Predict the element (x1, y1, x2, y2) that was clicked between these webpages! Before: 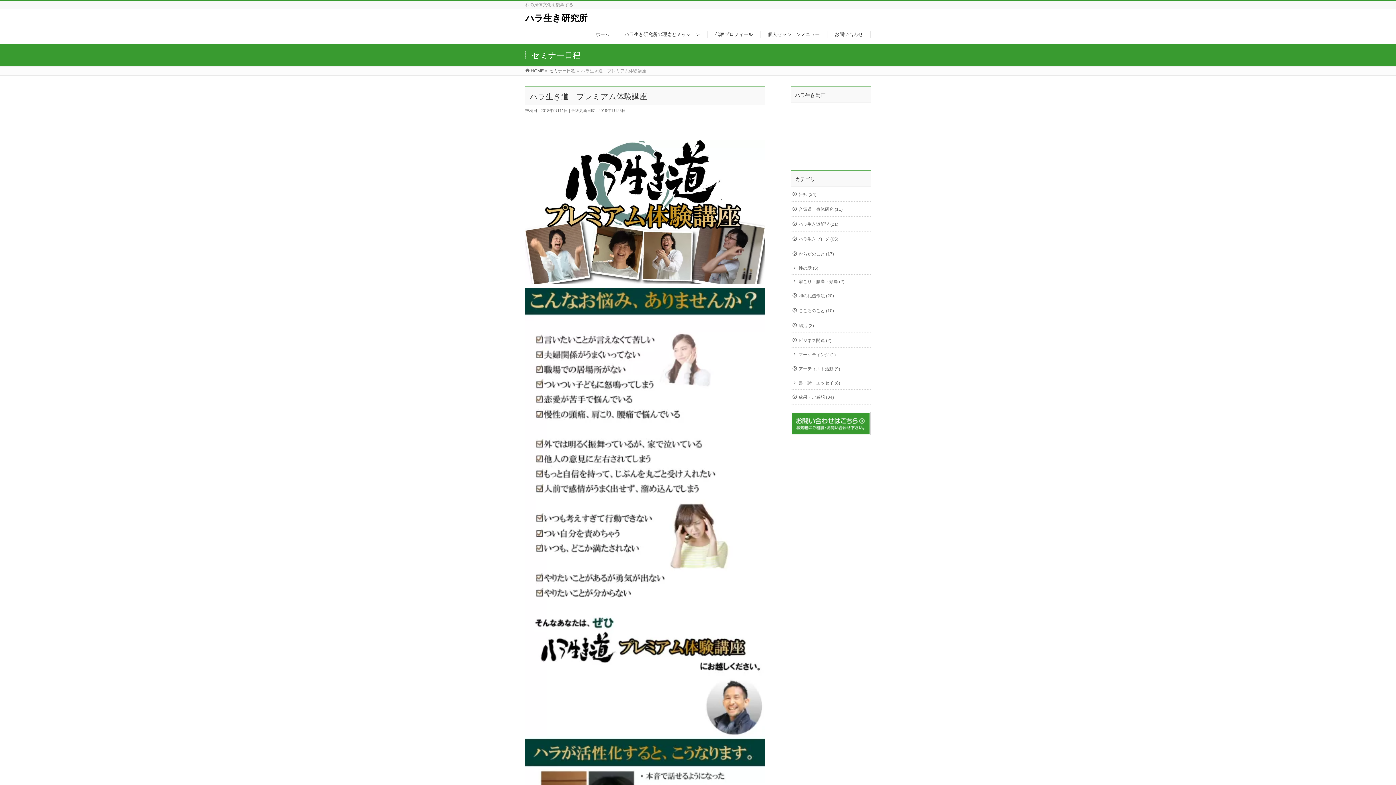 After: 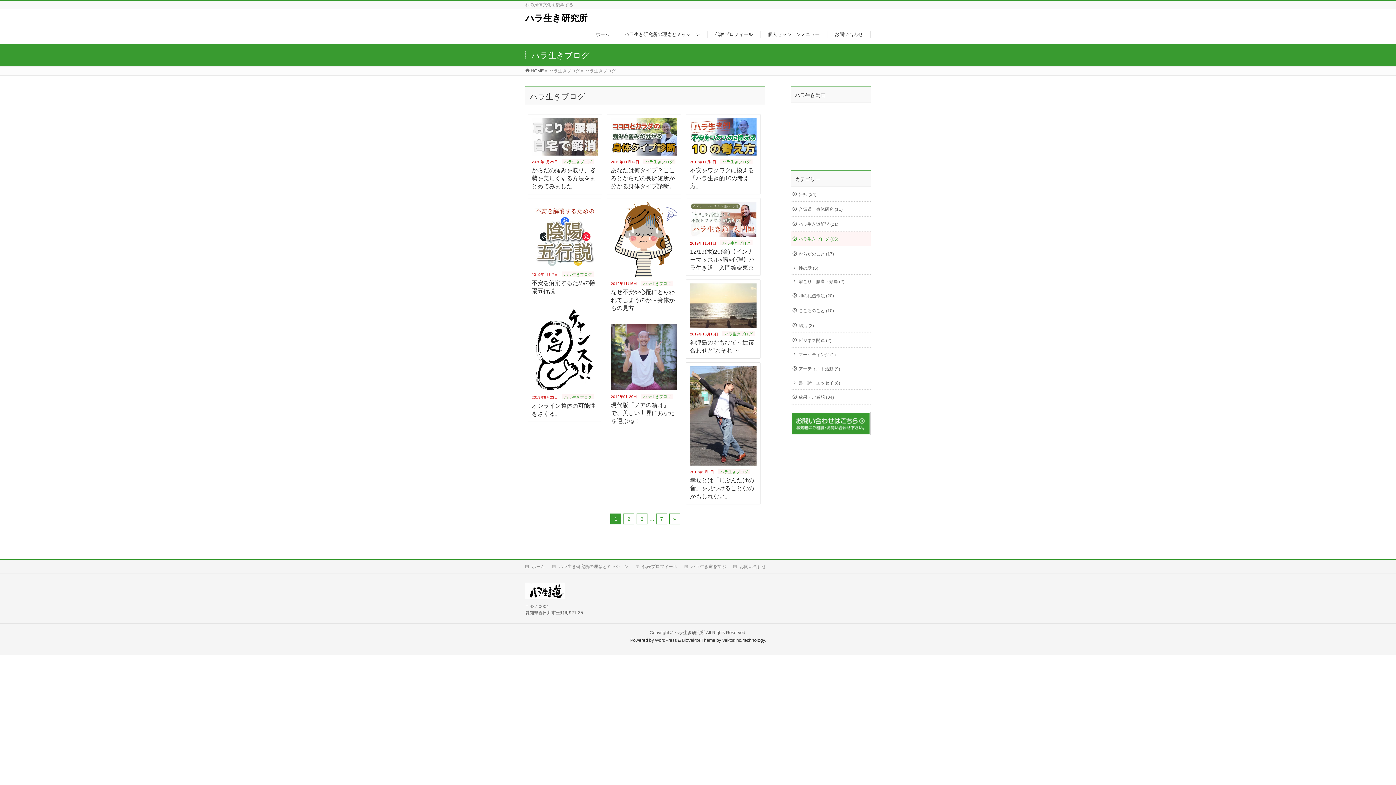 Action: bbox: (790, 231, 870, 246) label: ハラ生きブログ (65)